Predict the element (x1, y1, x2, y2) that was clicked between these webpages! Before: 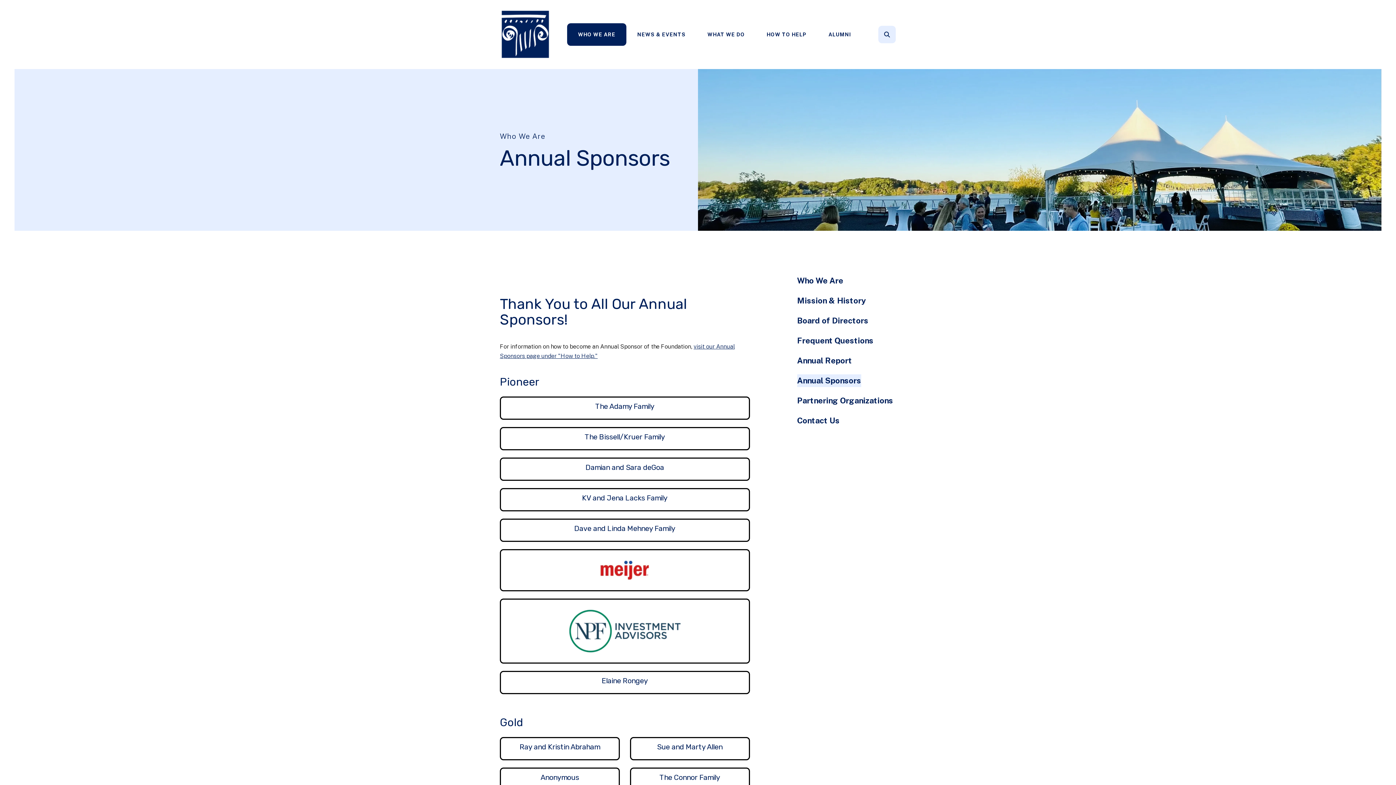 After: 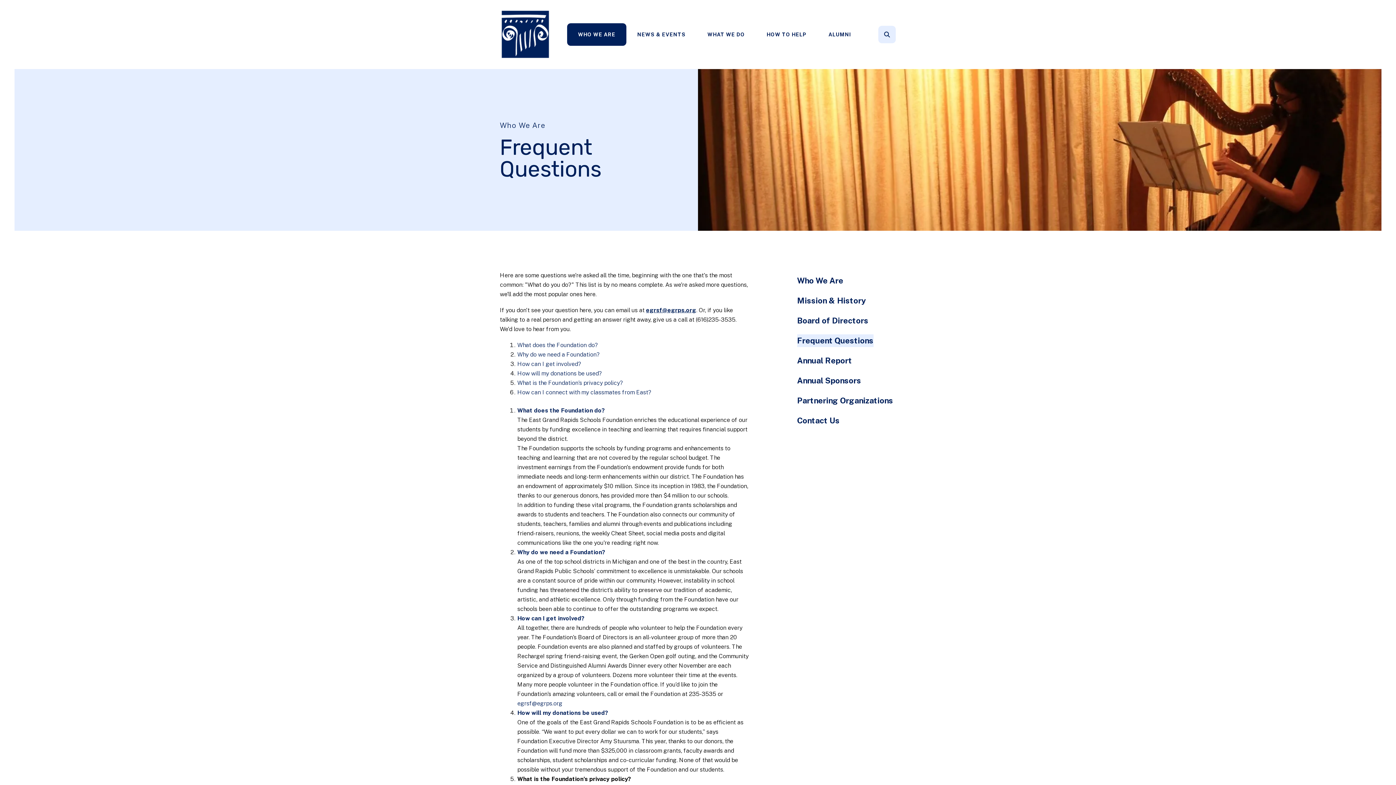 Action: label: Frequent Questions bbox: (797, 334, 873, 347)